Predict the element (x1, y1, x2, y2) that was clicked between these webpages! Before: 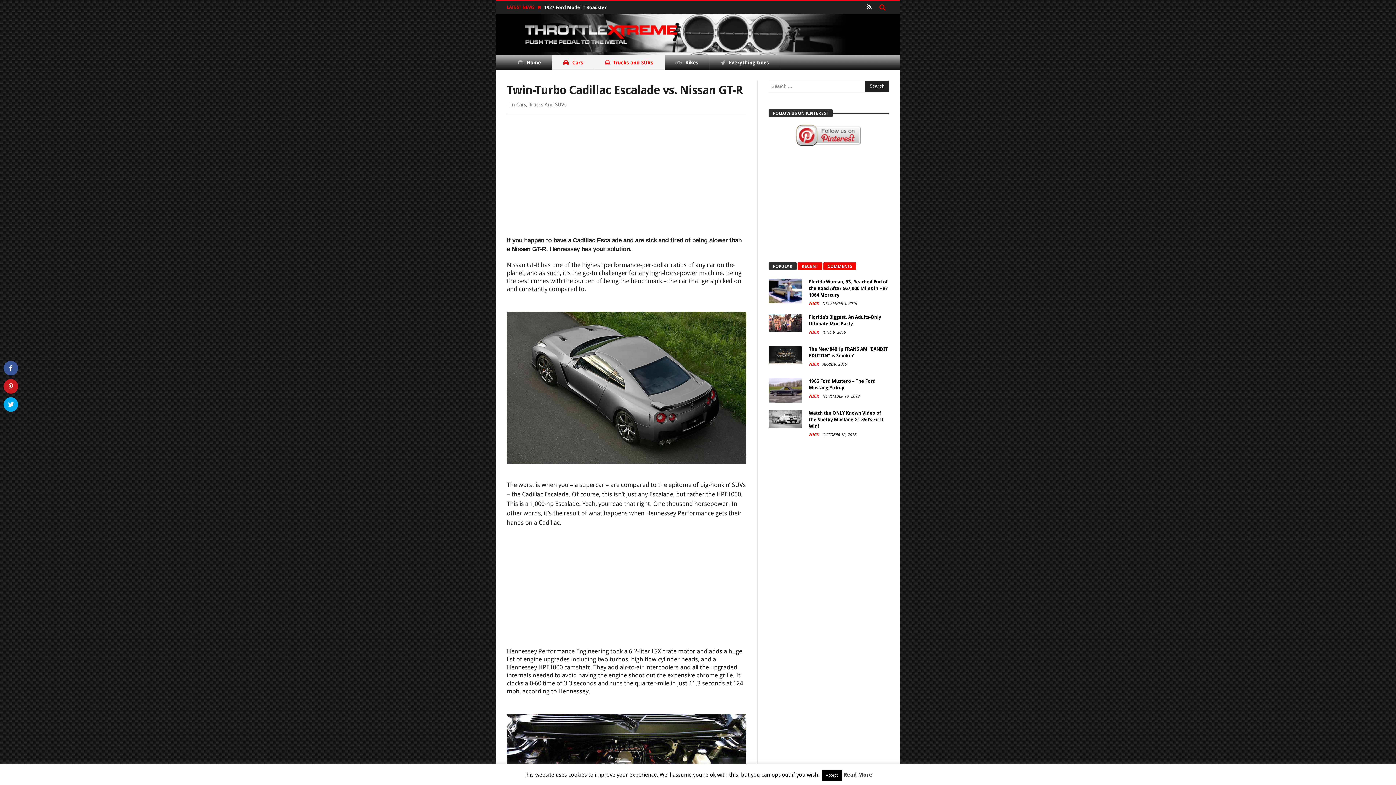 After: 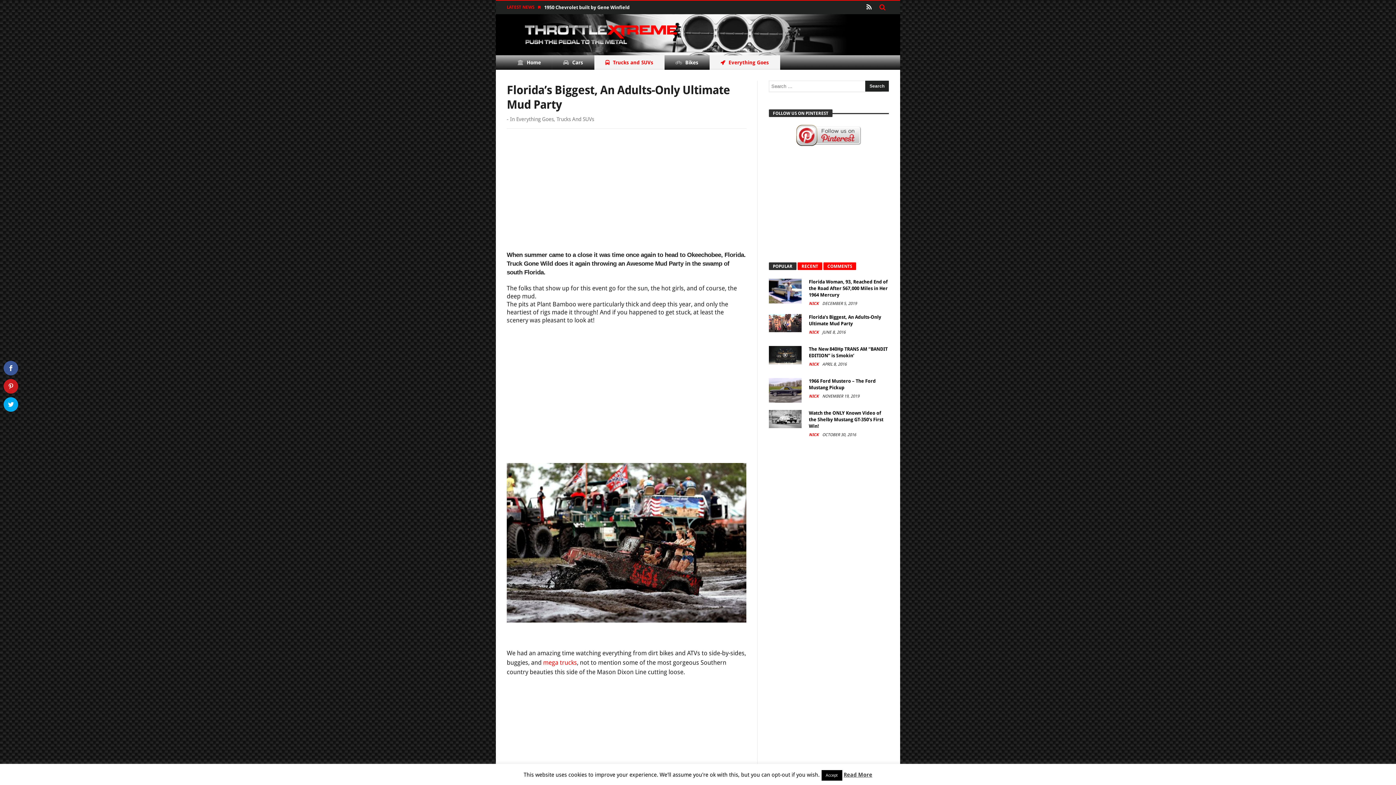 Action: bbox: (769, 314, 801, 332)